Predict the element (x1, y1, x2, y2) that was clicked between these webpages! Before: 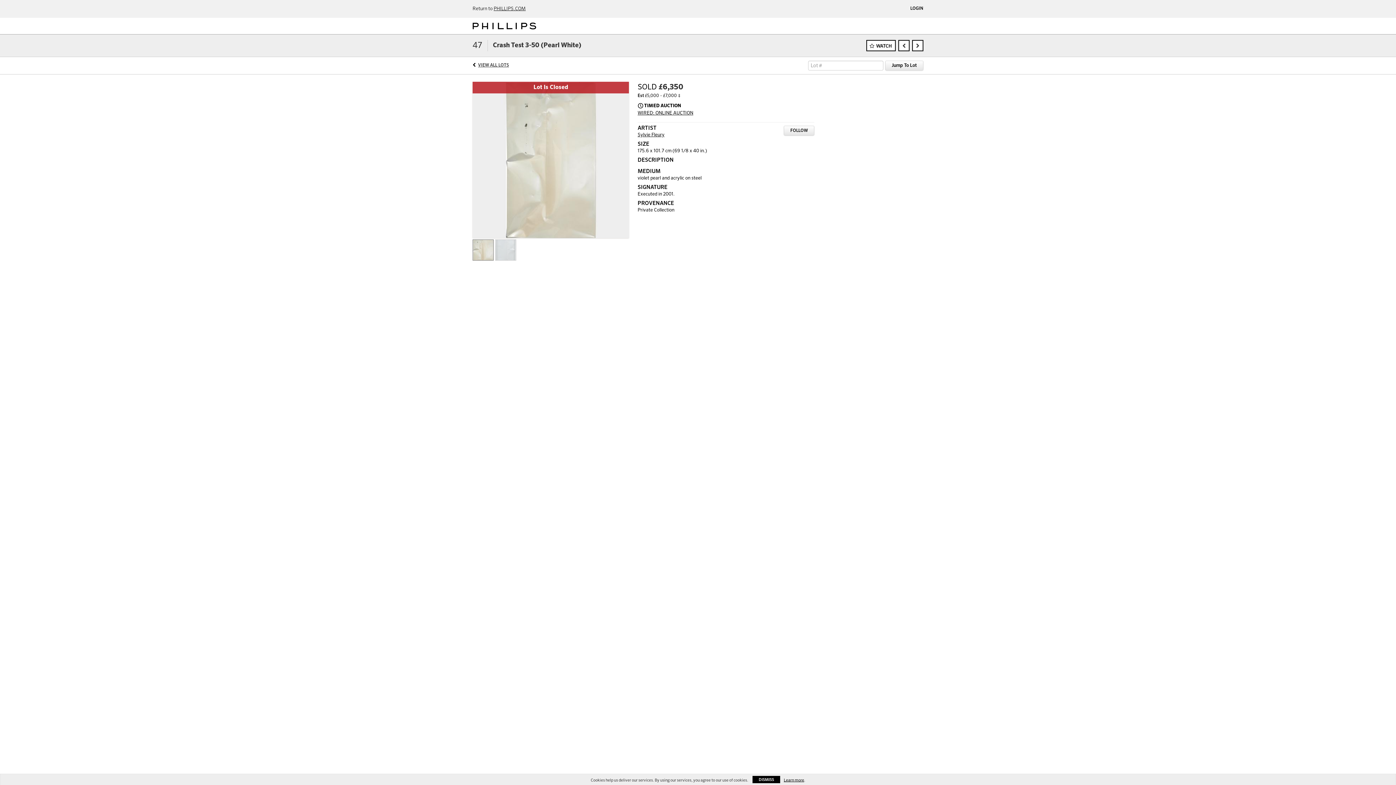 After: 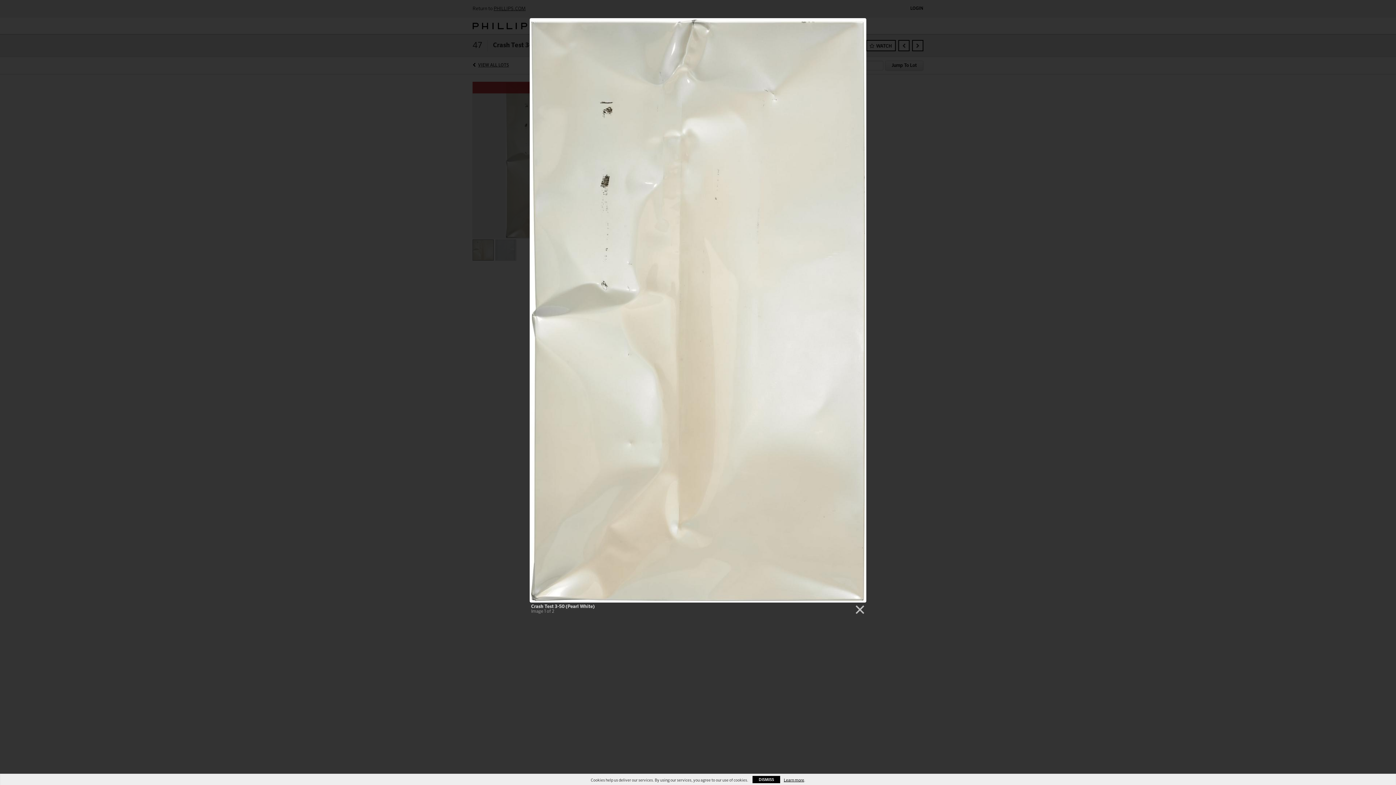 Action: bbox: (472, 157, 629, 162)